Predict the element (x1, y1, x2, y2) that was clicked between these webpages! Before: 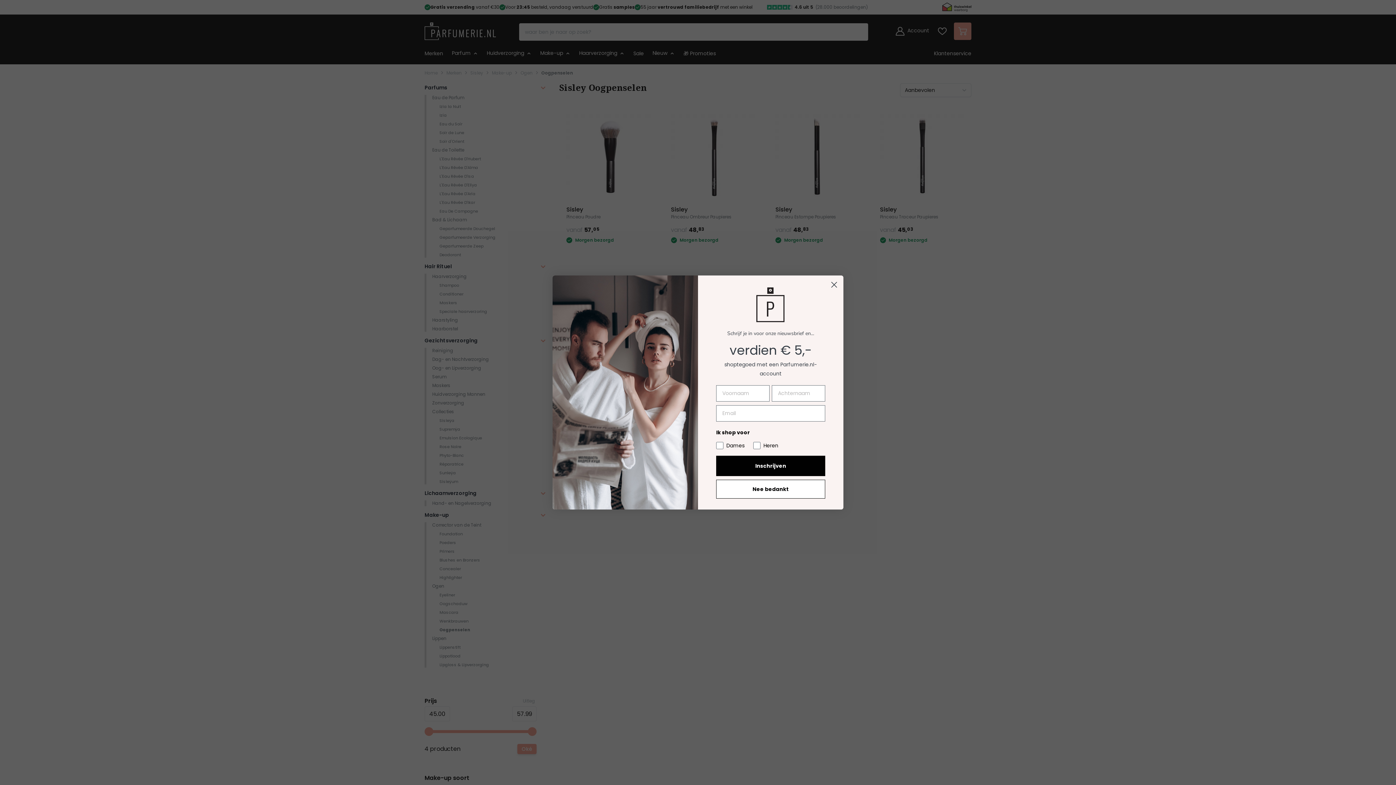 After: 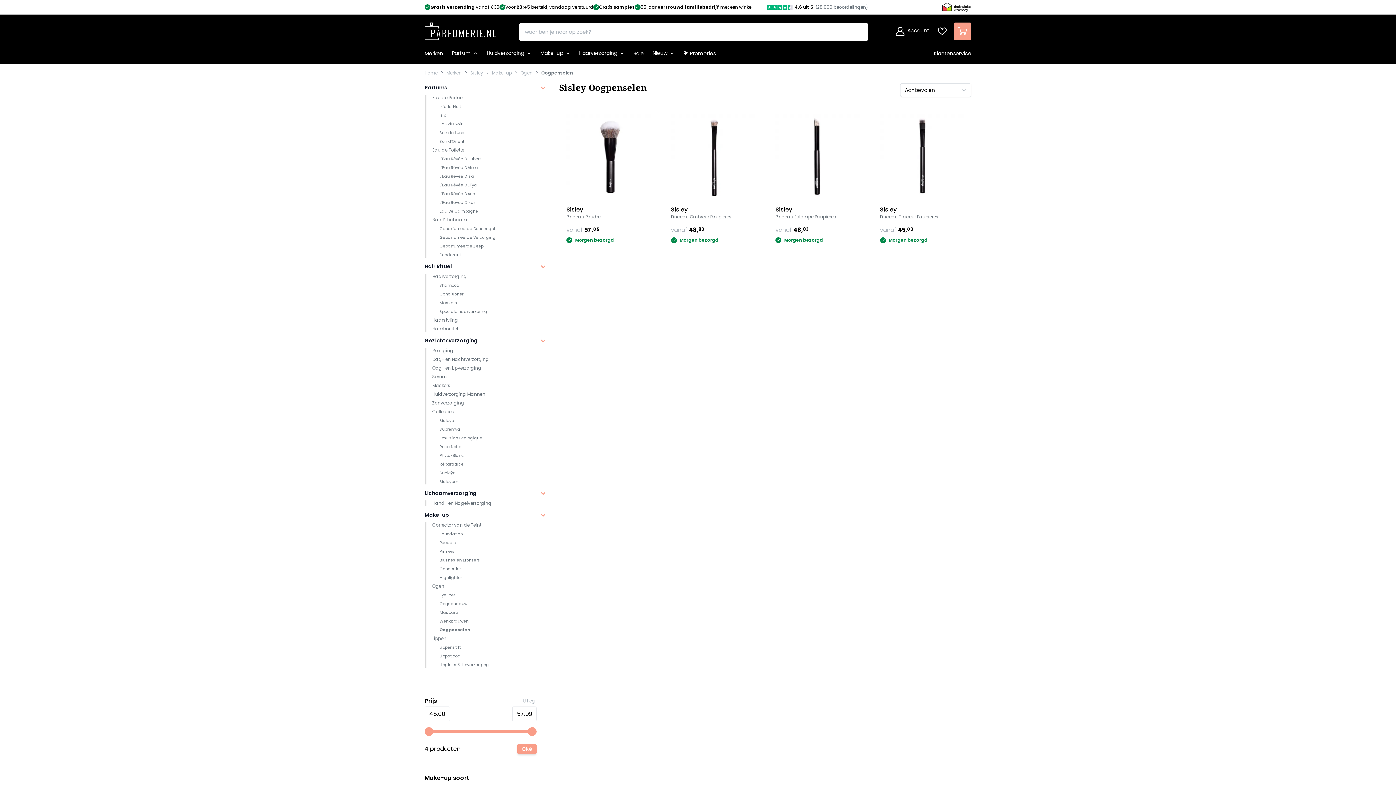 Action: label: Close dialog bbox: (828, 278, 840, 291)